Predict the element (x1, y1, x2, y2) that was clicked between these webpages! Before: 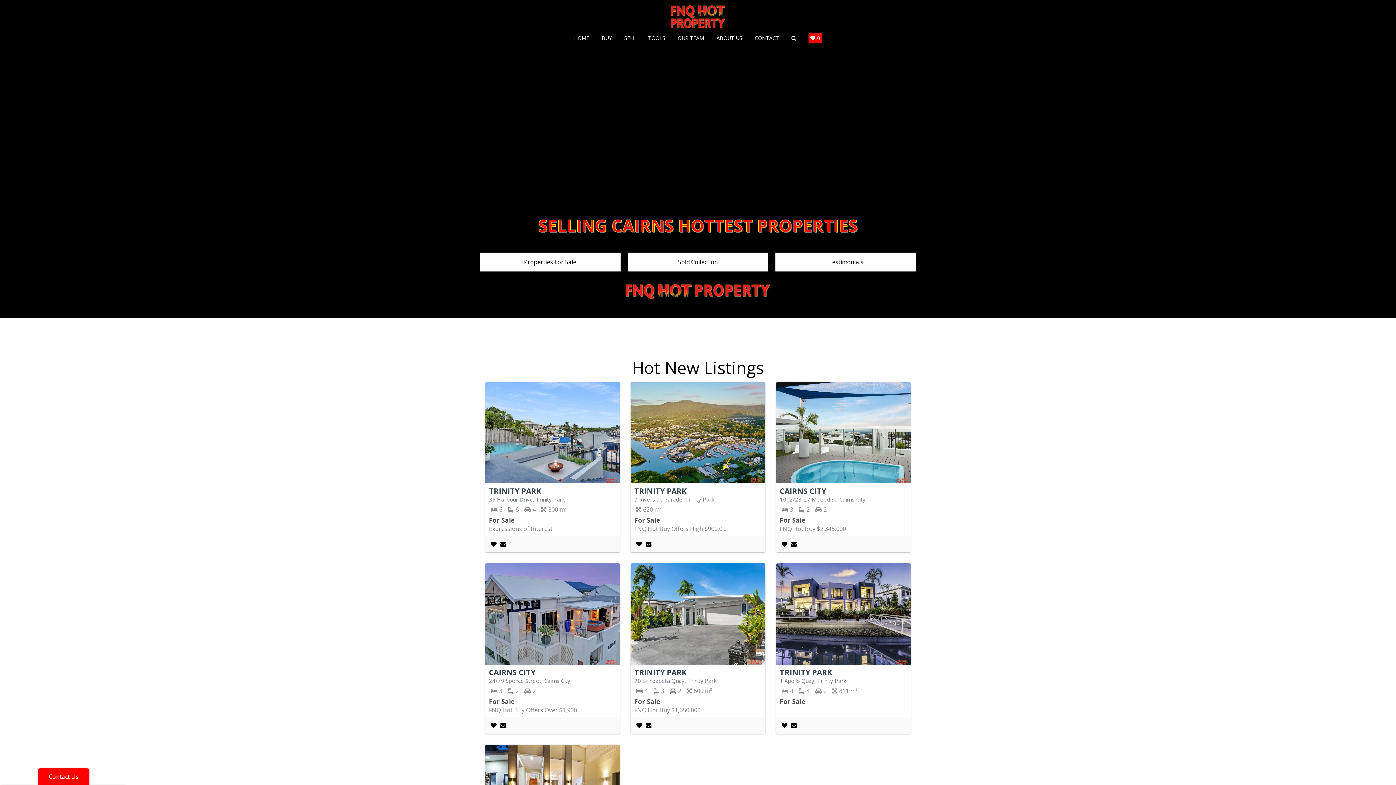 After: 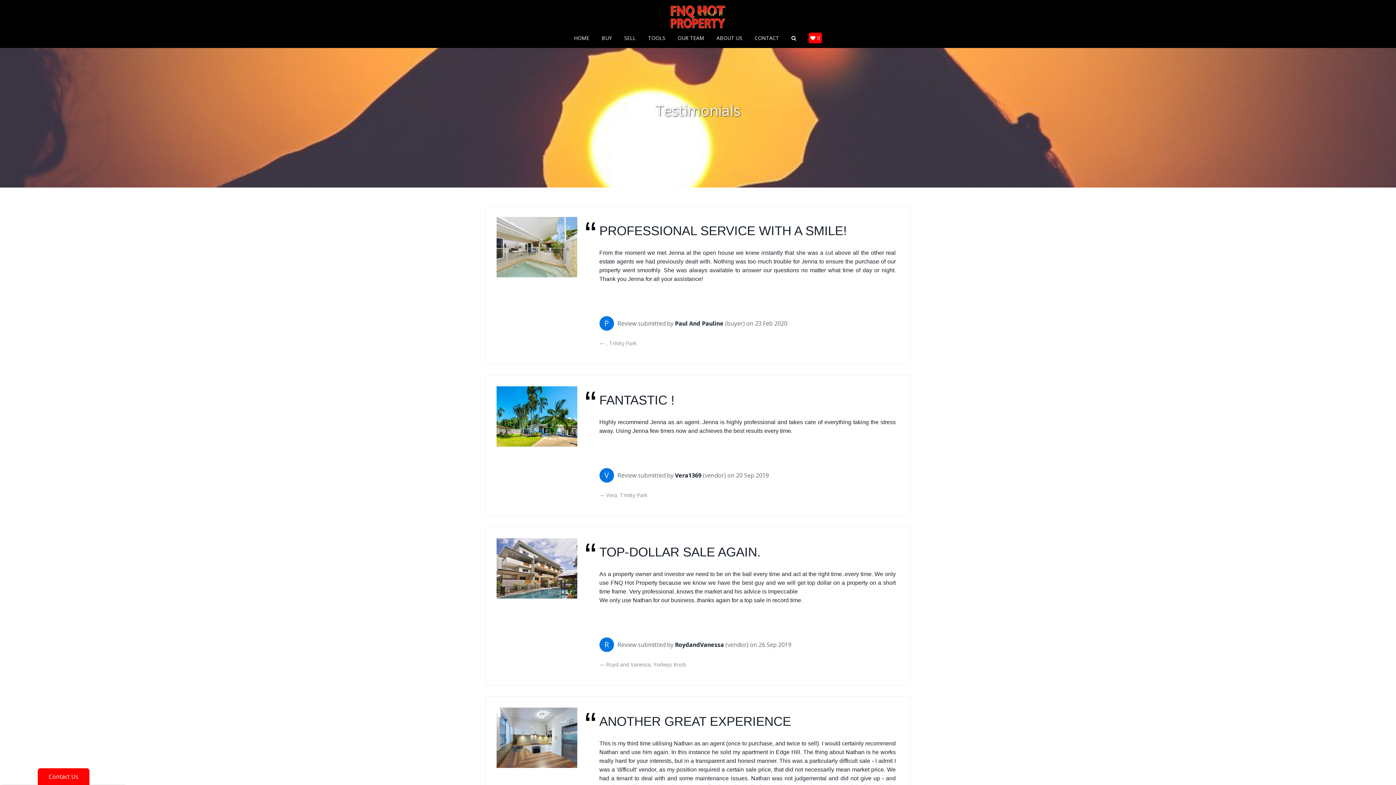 Action: bbox: (775, 252, 916, 271) label: Testimonials